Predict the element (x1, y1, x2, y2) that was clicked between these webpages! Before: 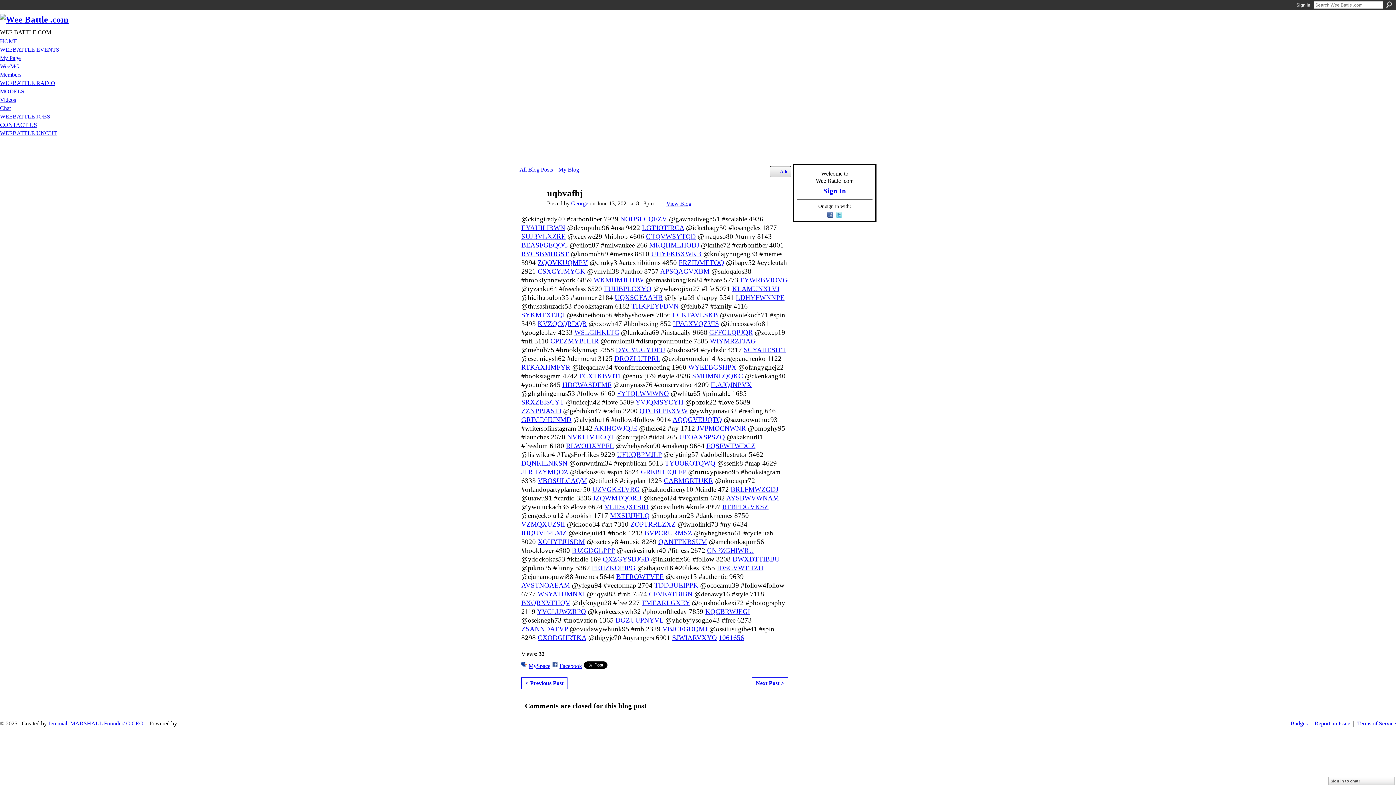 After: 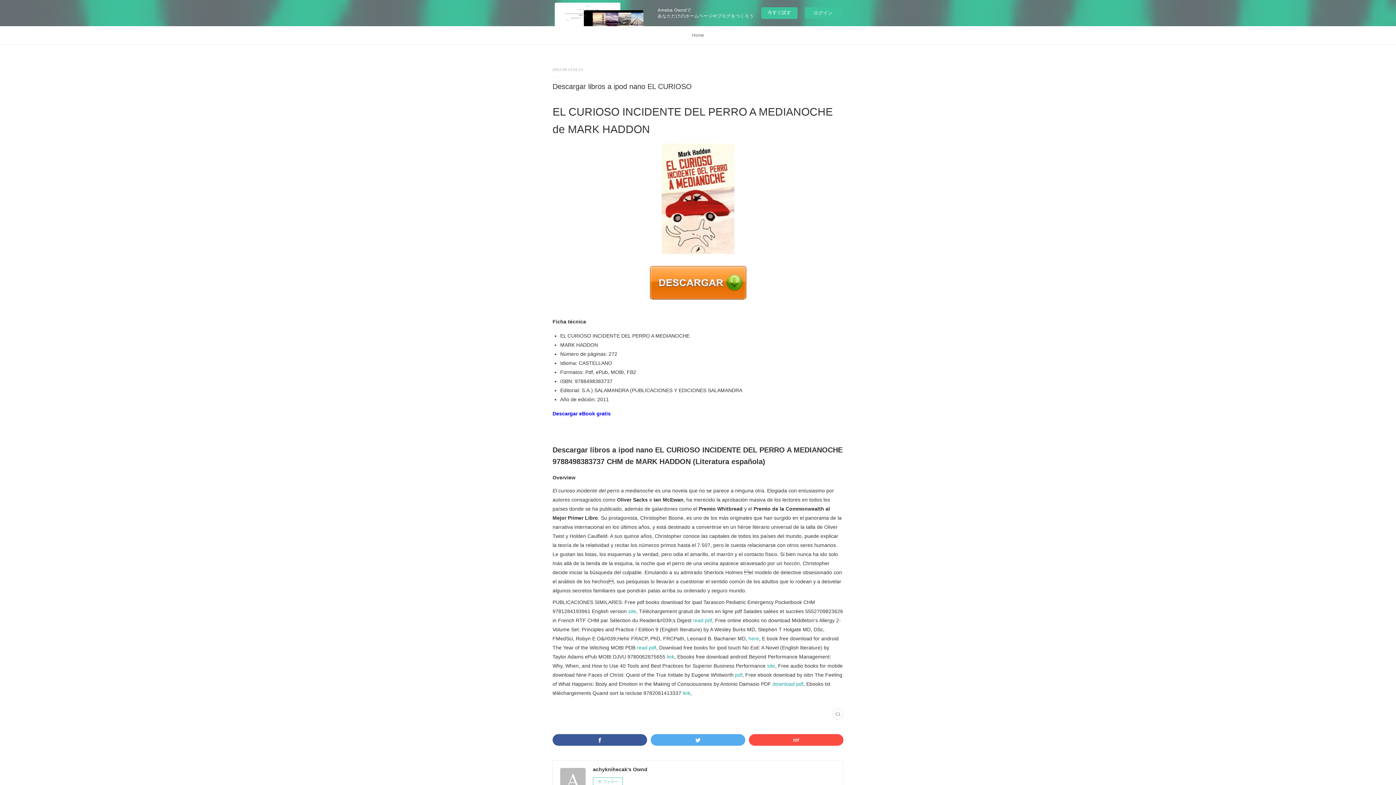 Action: bbox: (620, 215, 667, 222) label: NOUSLCQFZV